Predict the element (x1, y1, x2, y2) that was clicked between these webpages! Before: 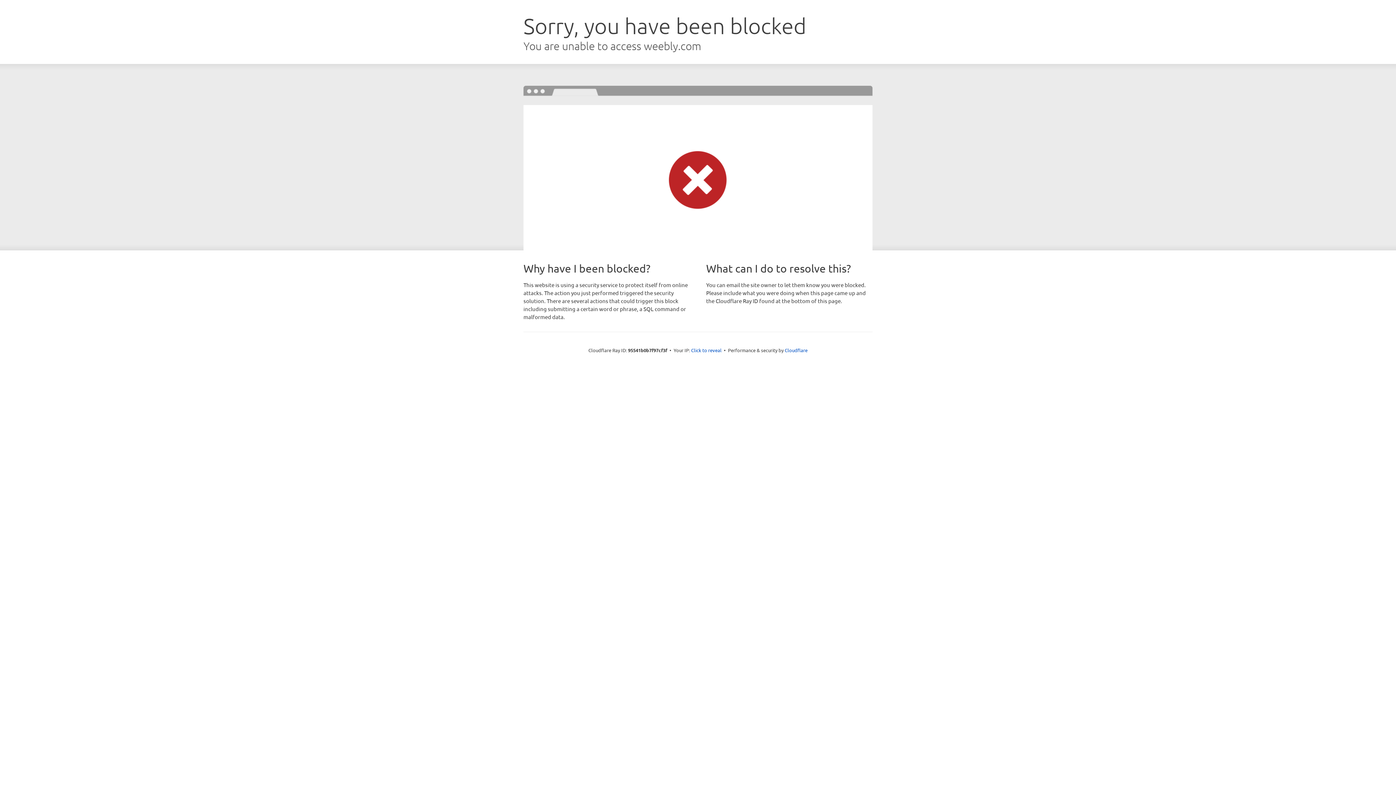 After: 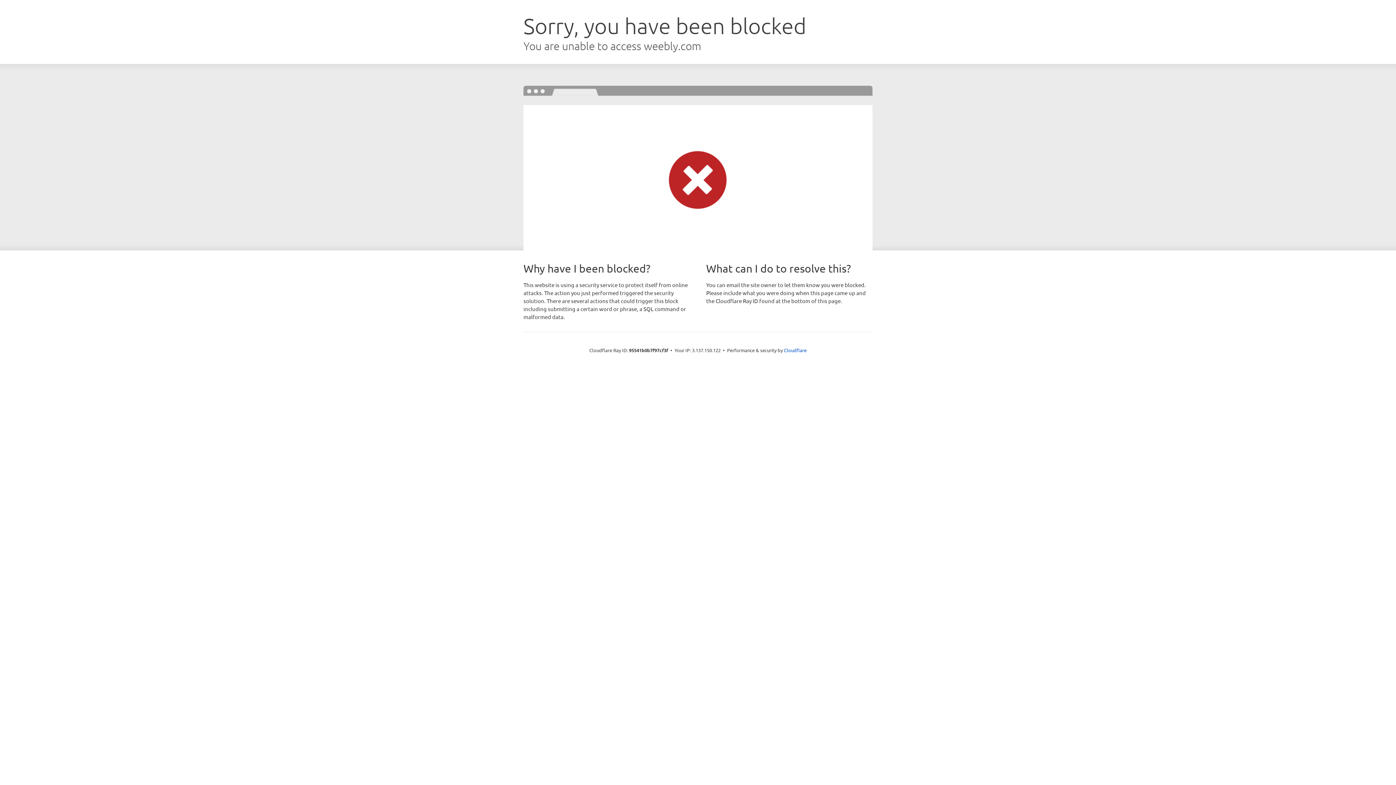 Action: label: Click to reveal bbox: (691, 346, 721, 353)